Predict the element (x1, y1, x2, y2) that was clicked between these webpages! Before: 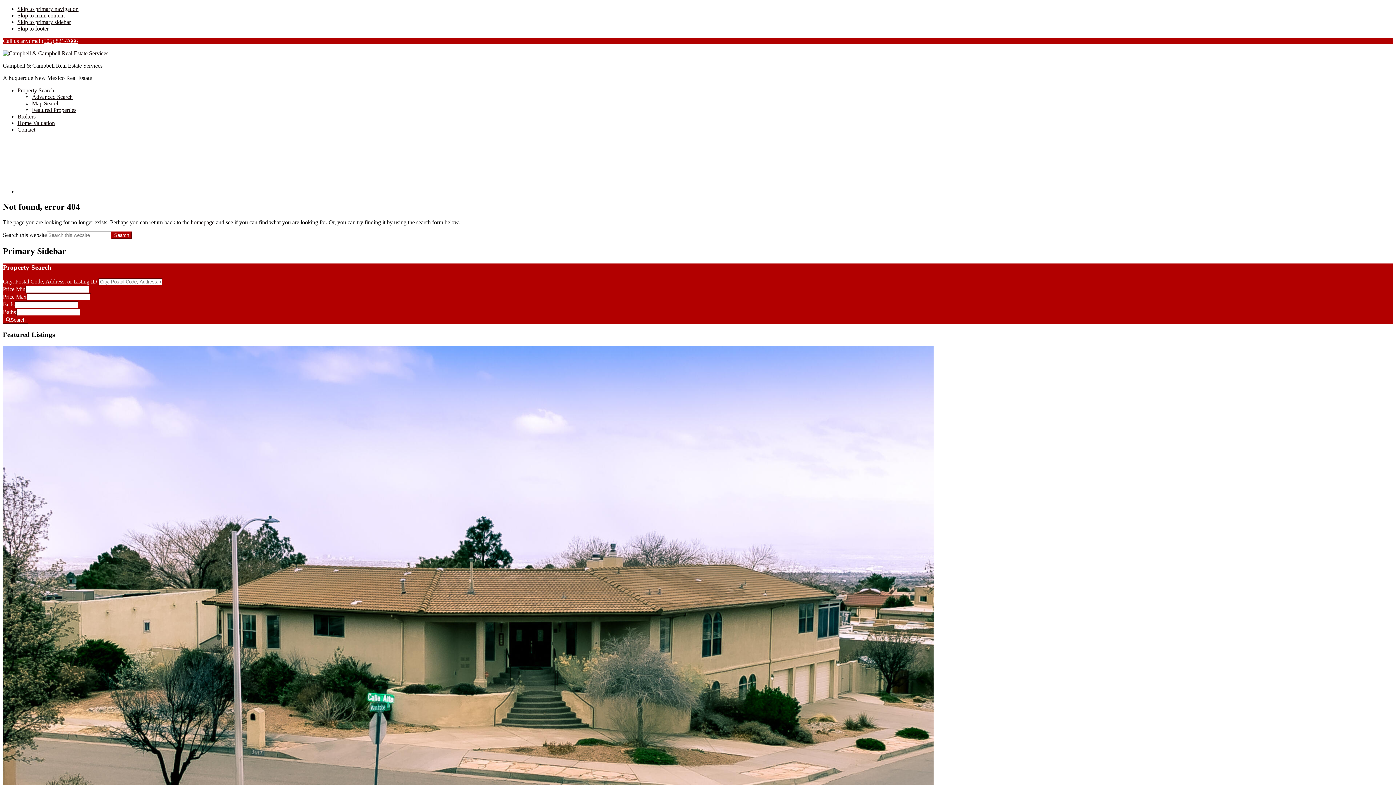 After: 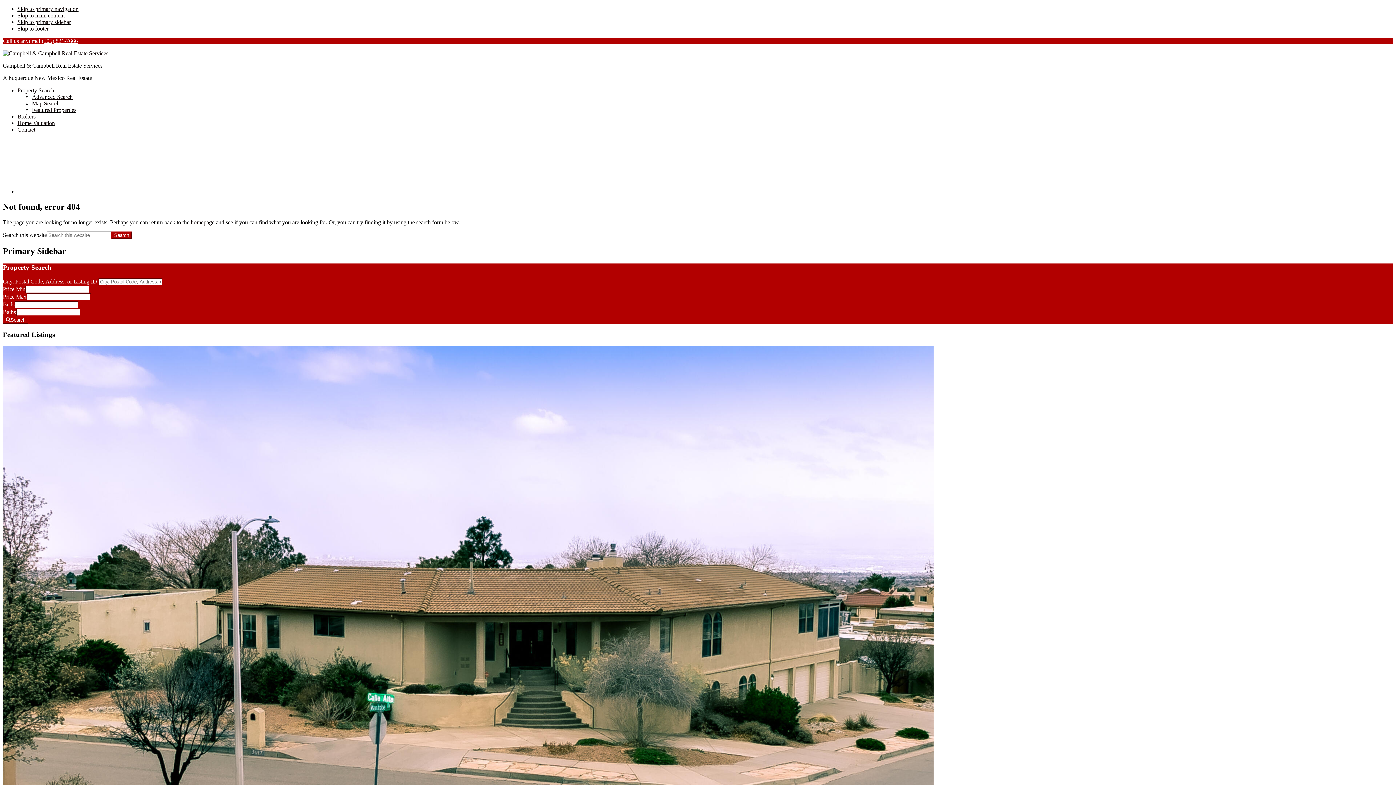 Action: bbox: (17, 185, 132, 197)